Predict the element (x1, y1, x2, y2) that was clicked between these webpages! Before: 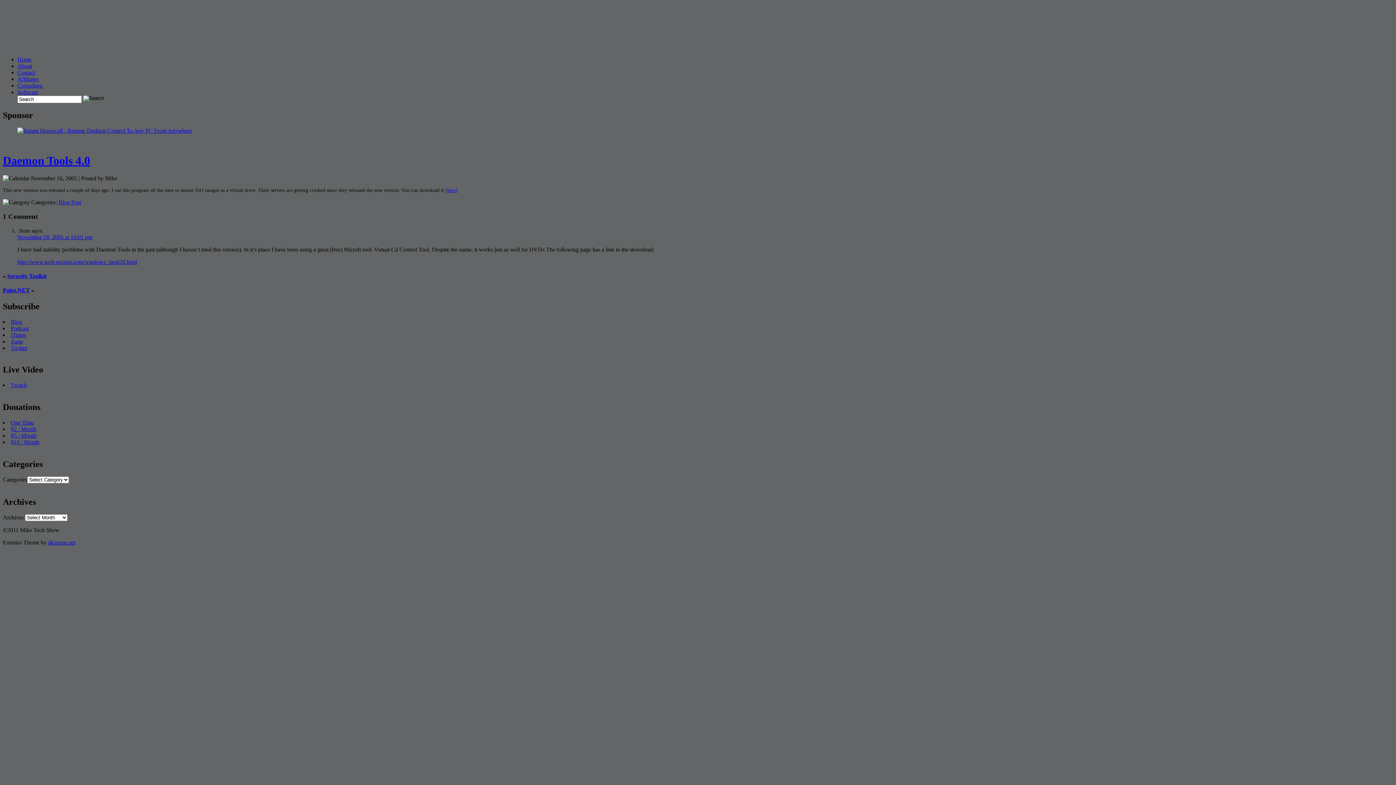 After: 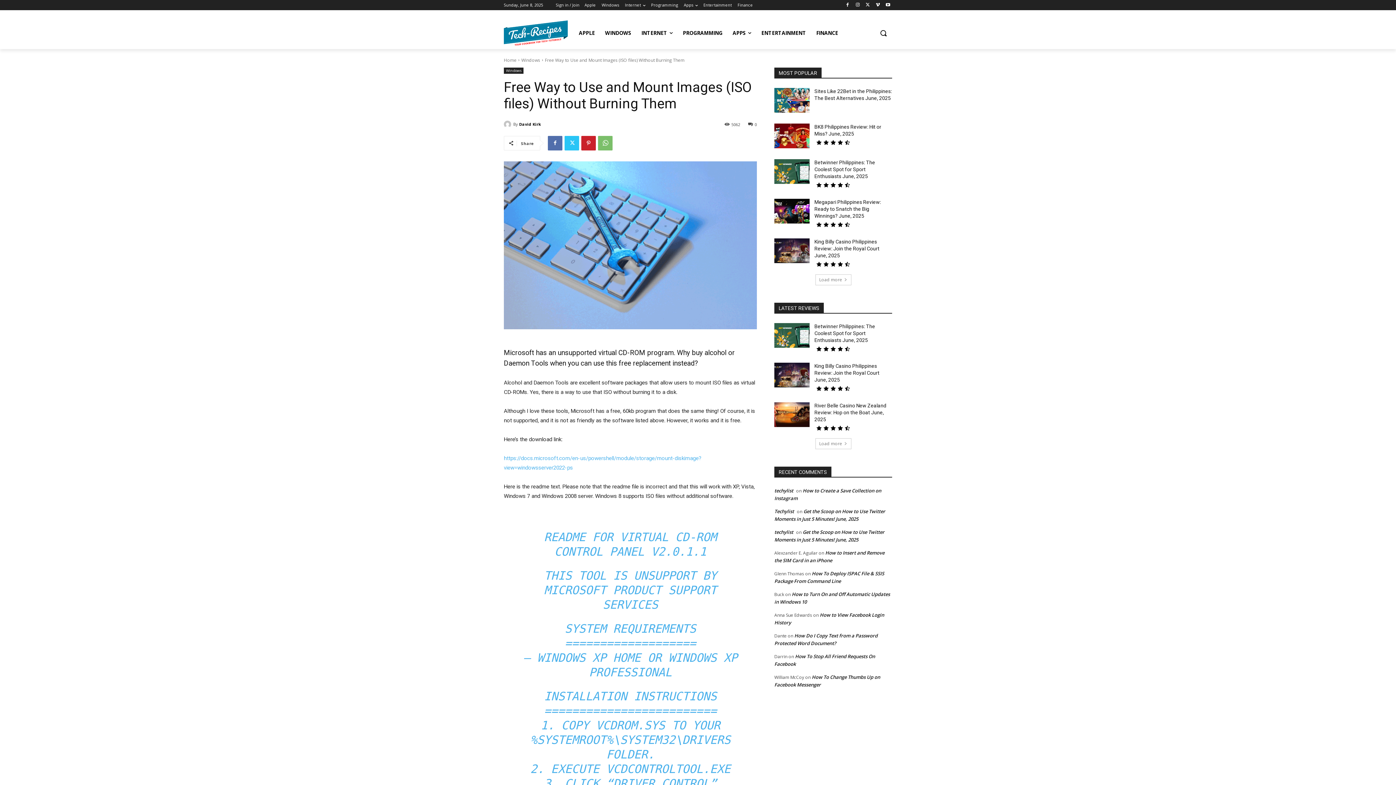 Action: label: http://www.tech-recipes.com/windows_tips620.html bbox: (17, 258, 137, 265)